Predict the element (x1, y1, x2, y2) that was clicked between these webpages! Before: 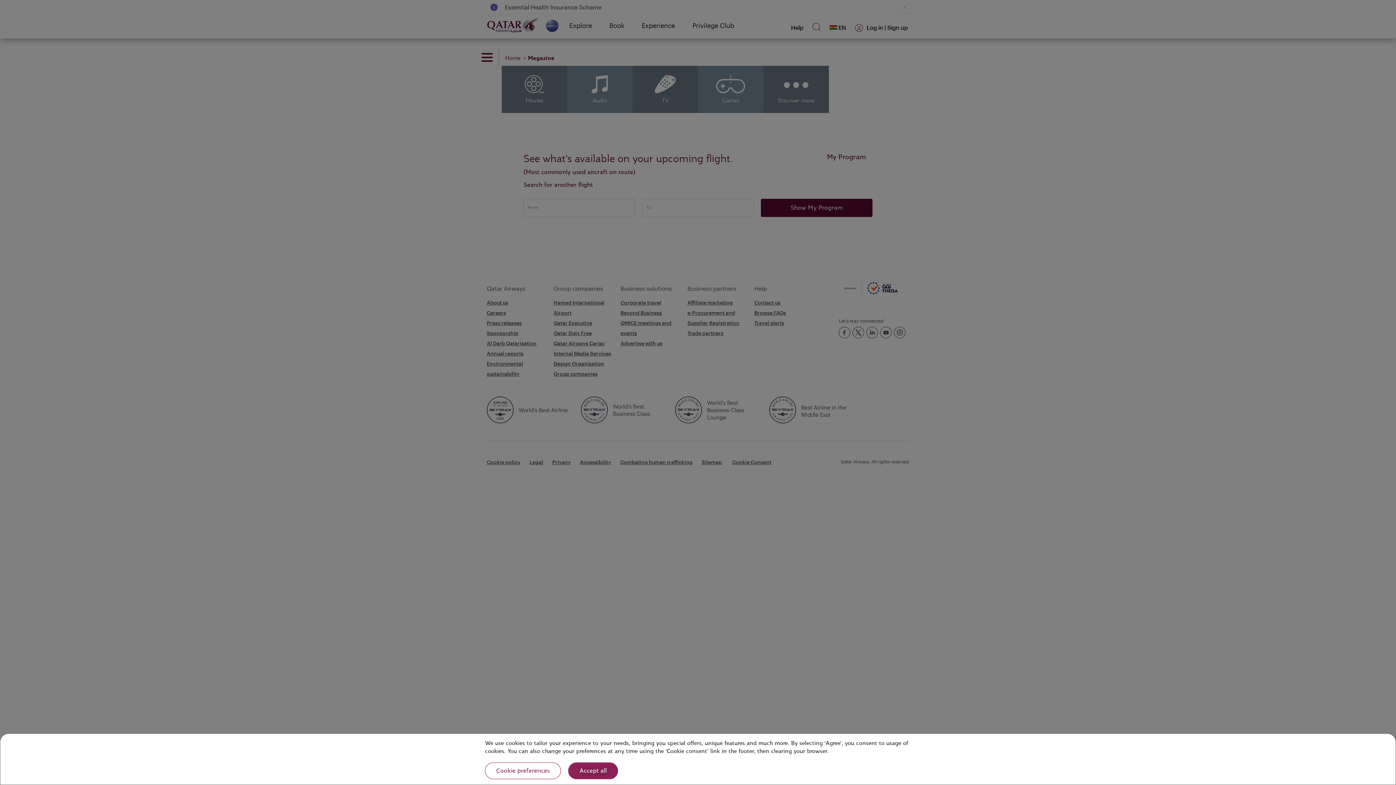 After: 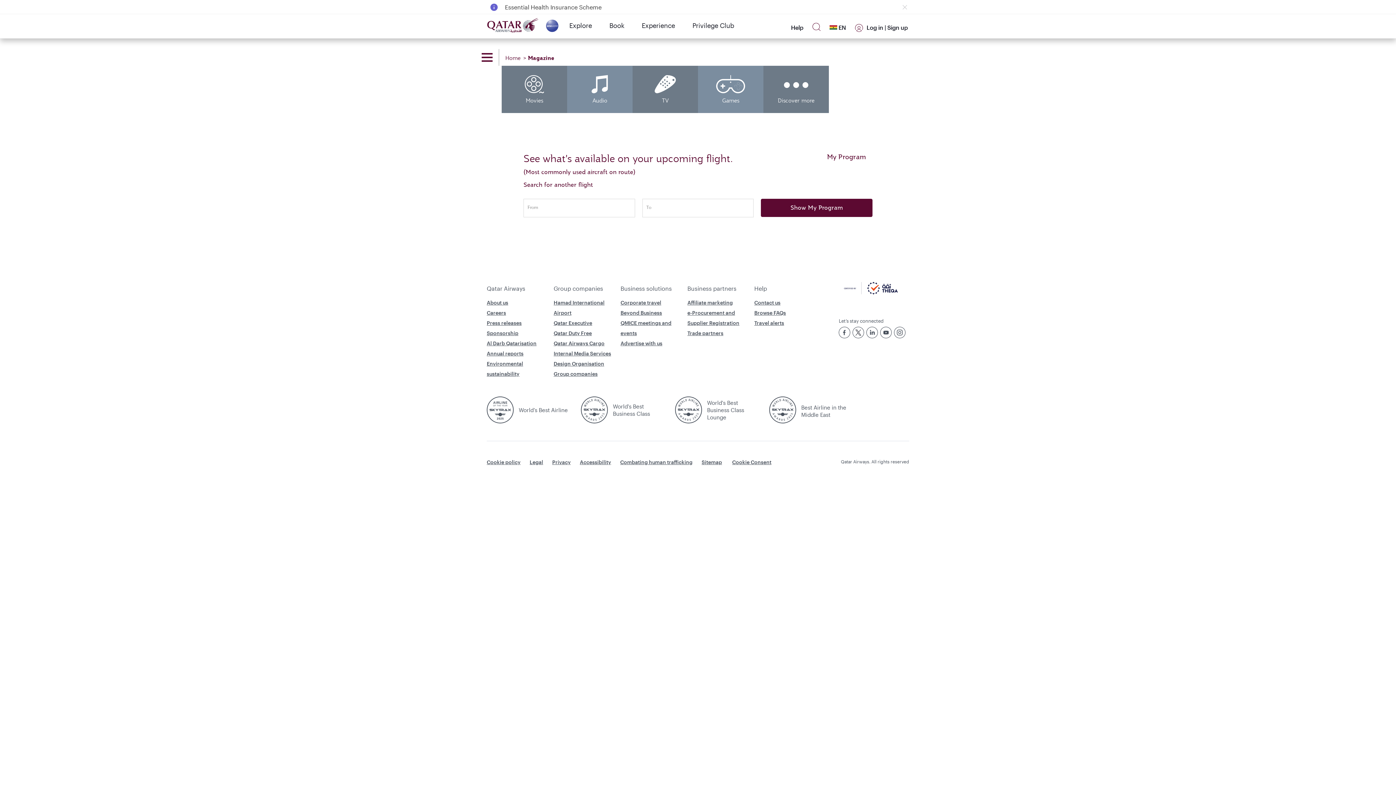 Action: label: Accept all bbox: (568, 762, 618, 779)